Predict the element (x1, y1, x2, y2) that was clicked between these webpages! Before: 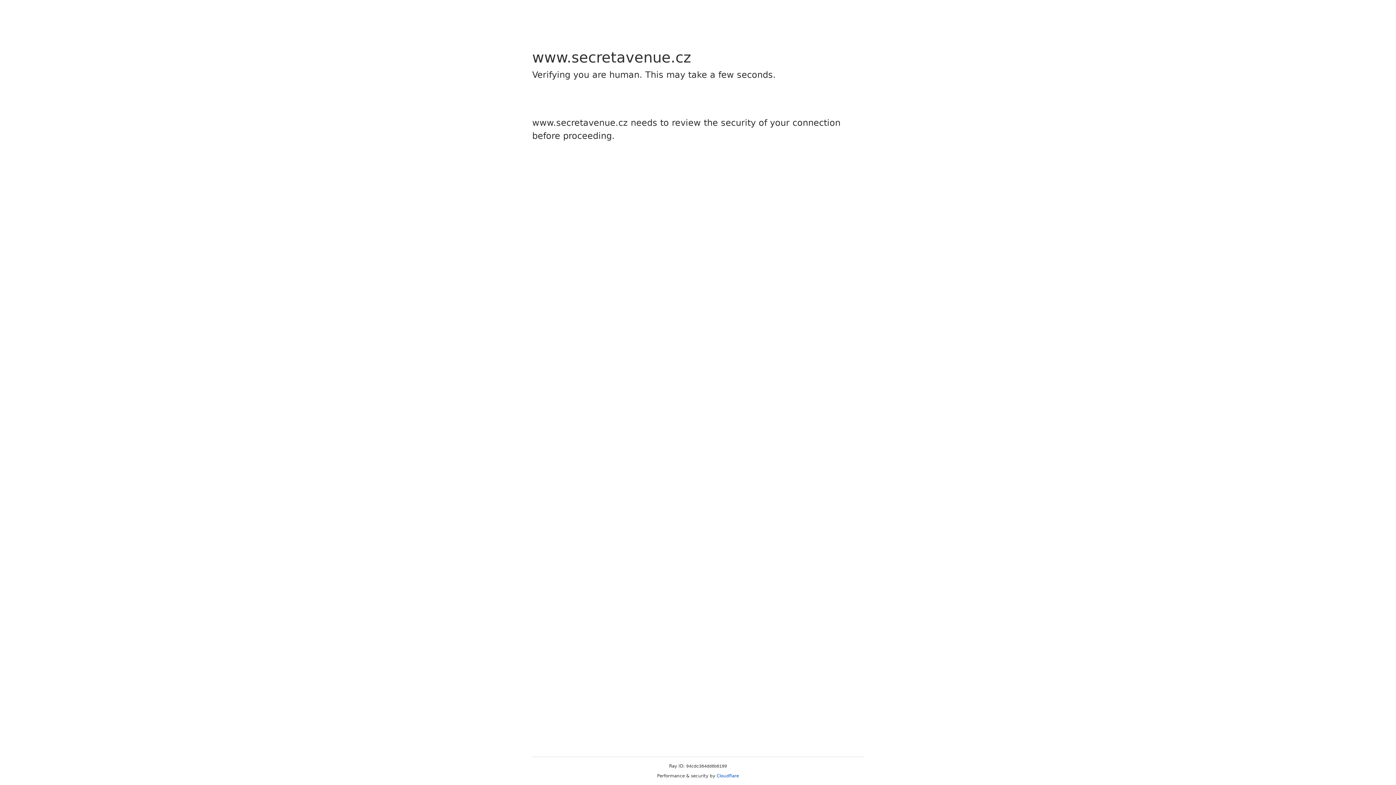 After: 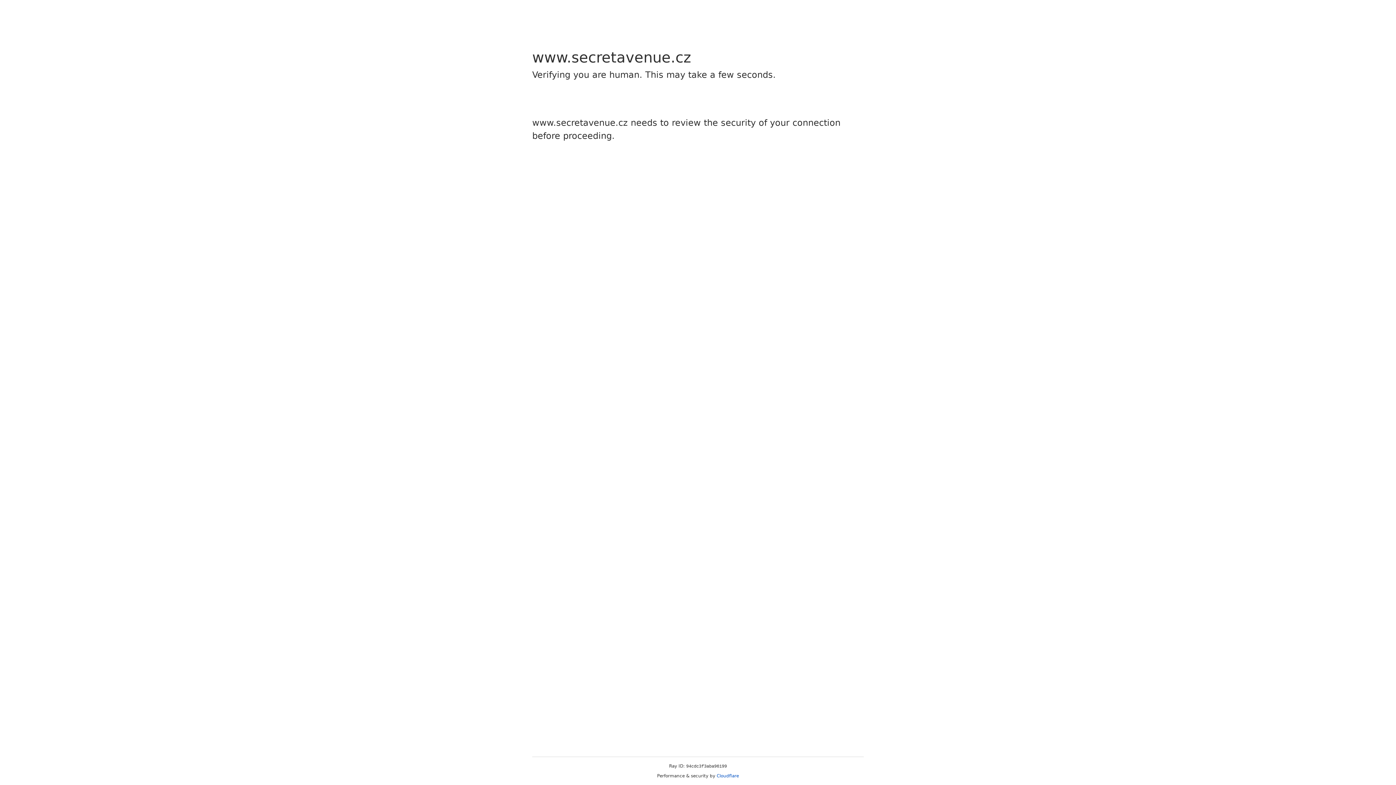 Action: bbox: (716, 773, 739, 778) label: Cloudflare